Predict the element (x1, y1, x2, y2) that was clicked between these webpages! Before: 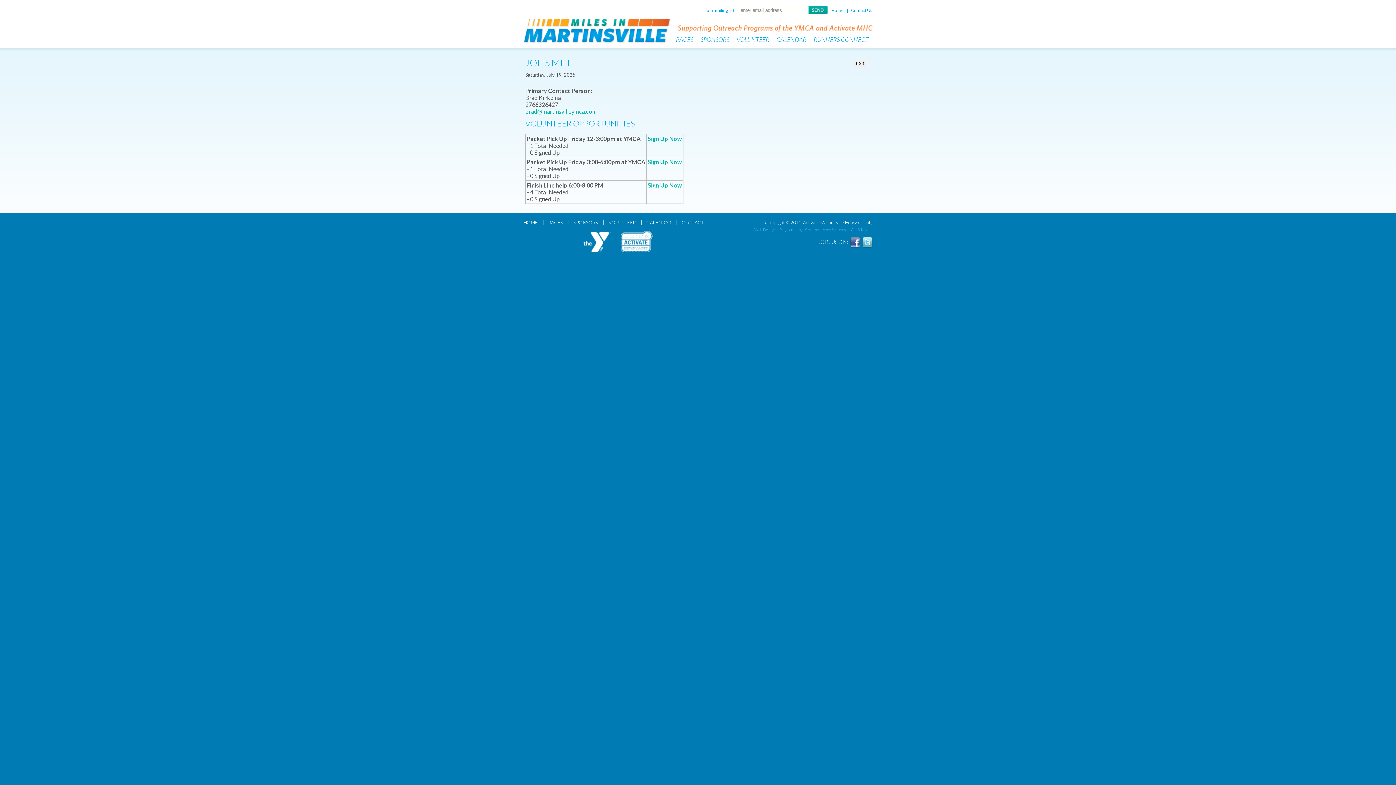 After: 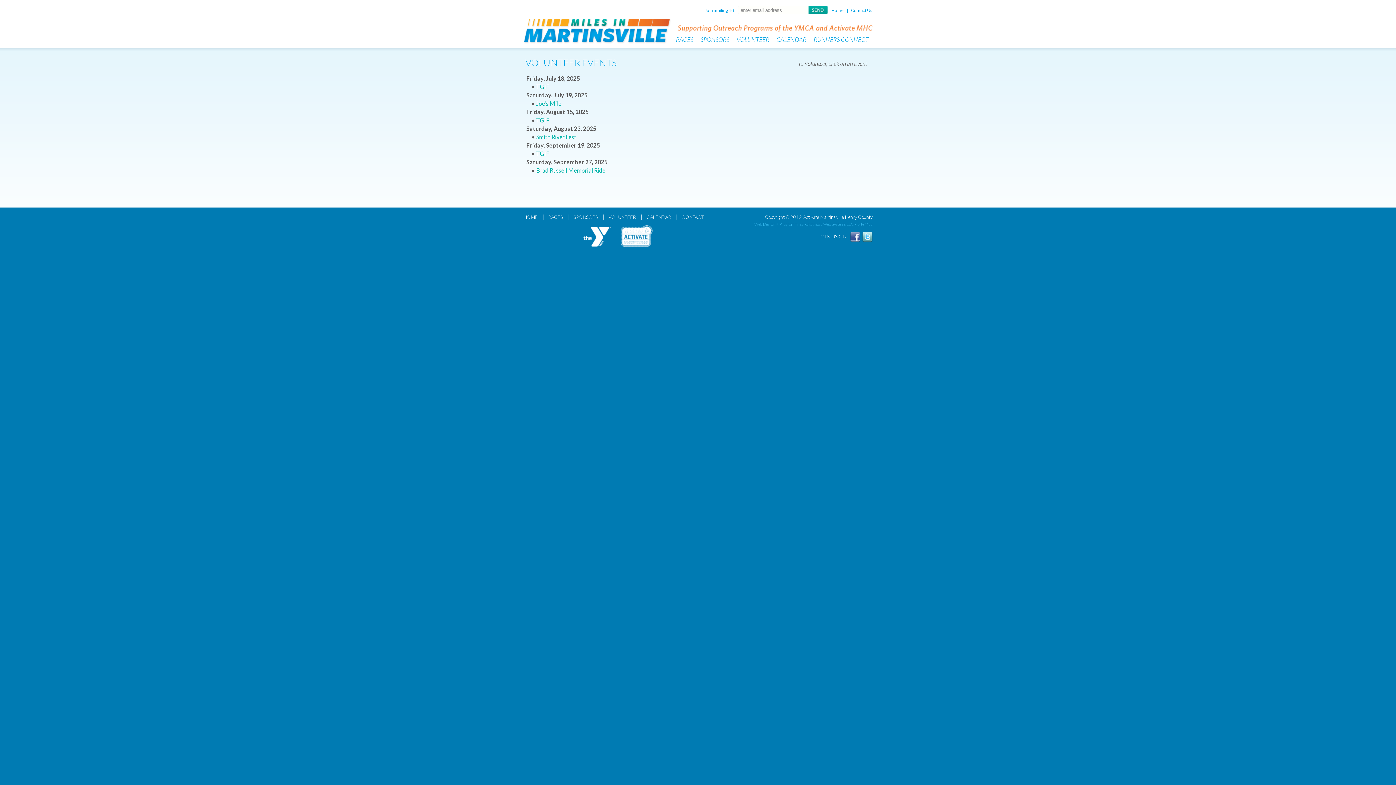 Action: bbox: (608, 219, 636, 225) label: VOLUNTEER